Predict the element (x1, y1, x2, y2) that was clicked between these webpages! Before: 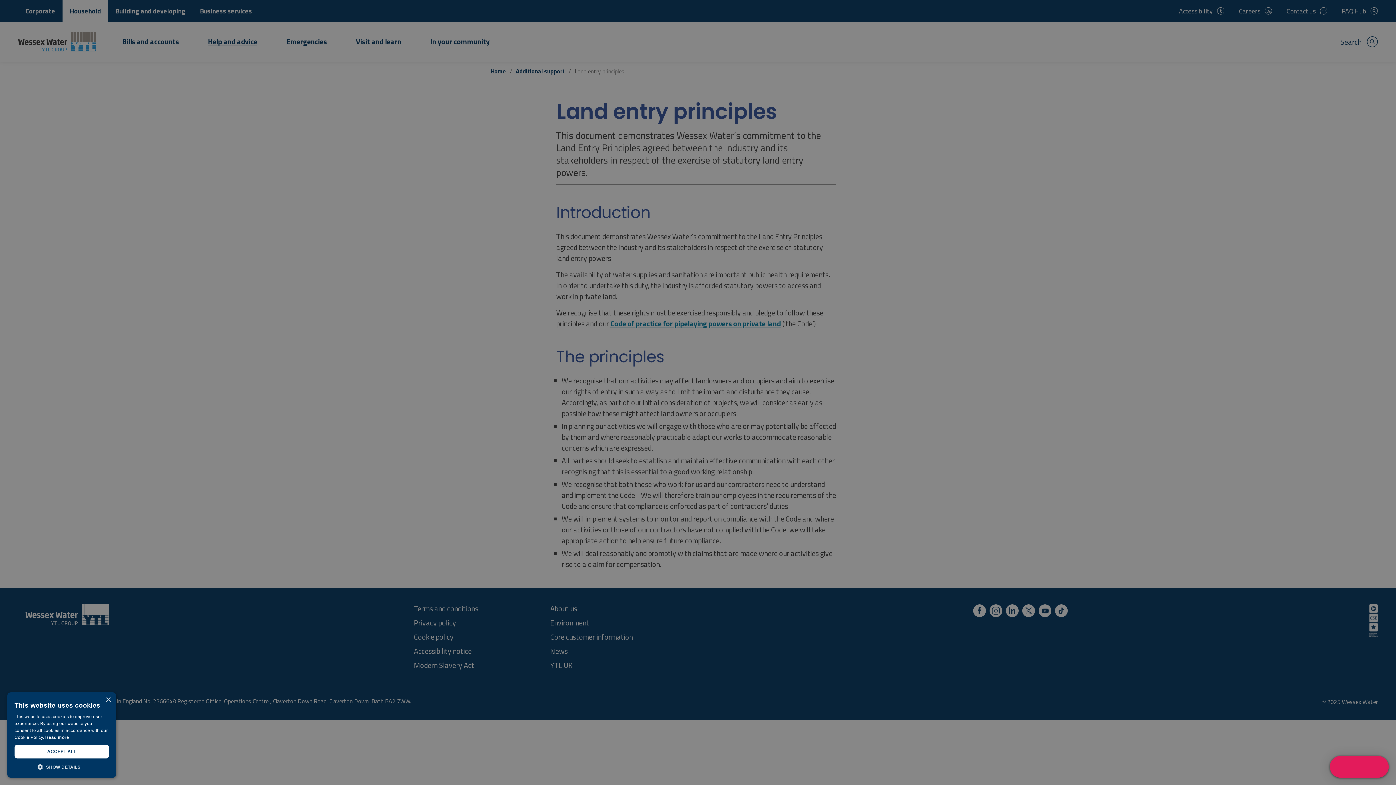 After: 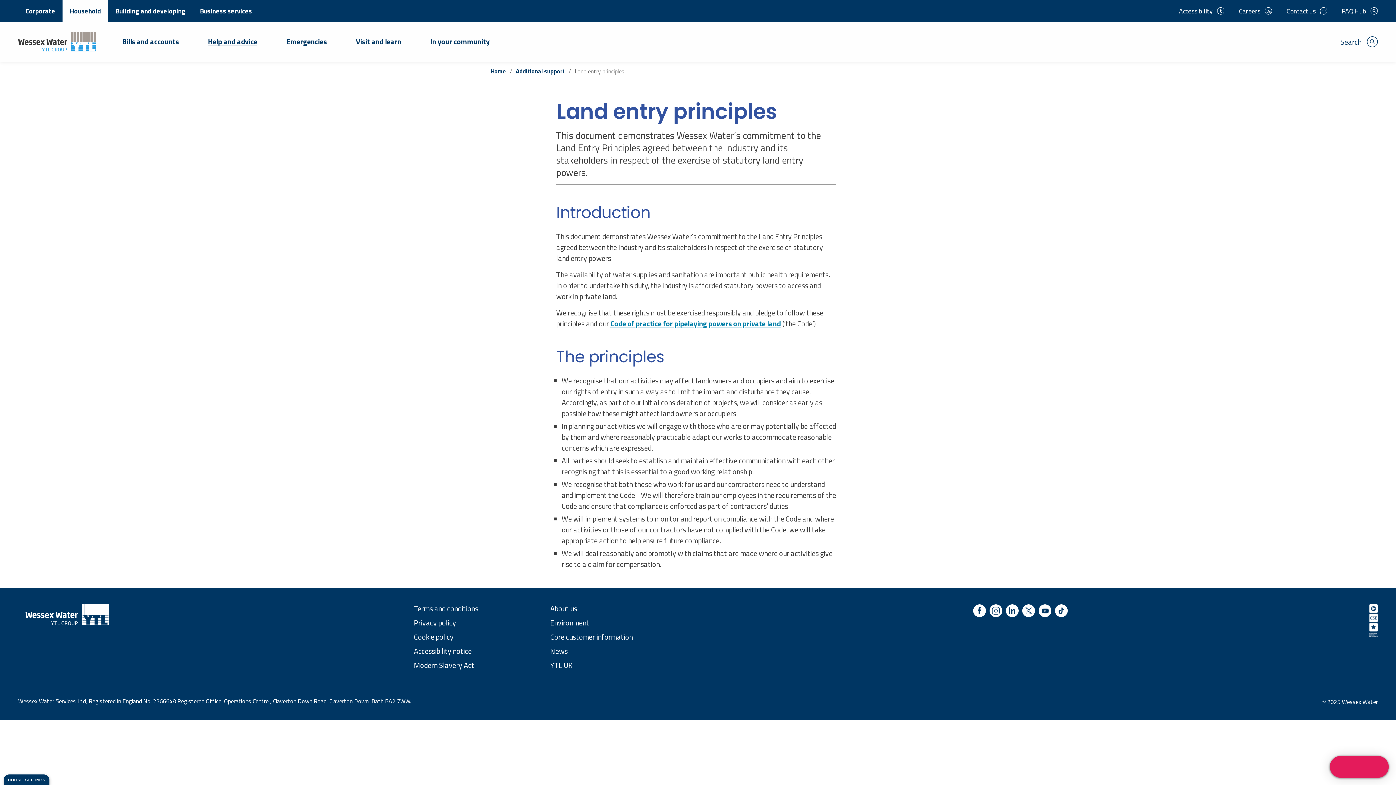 Action: label: ACCEPT ALL bbox: (14, 745, 109, 758)